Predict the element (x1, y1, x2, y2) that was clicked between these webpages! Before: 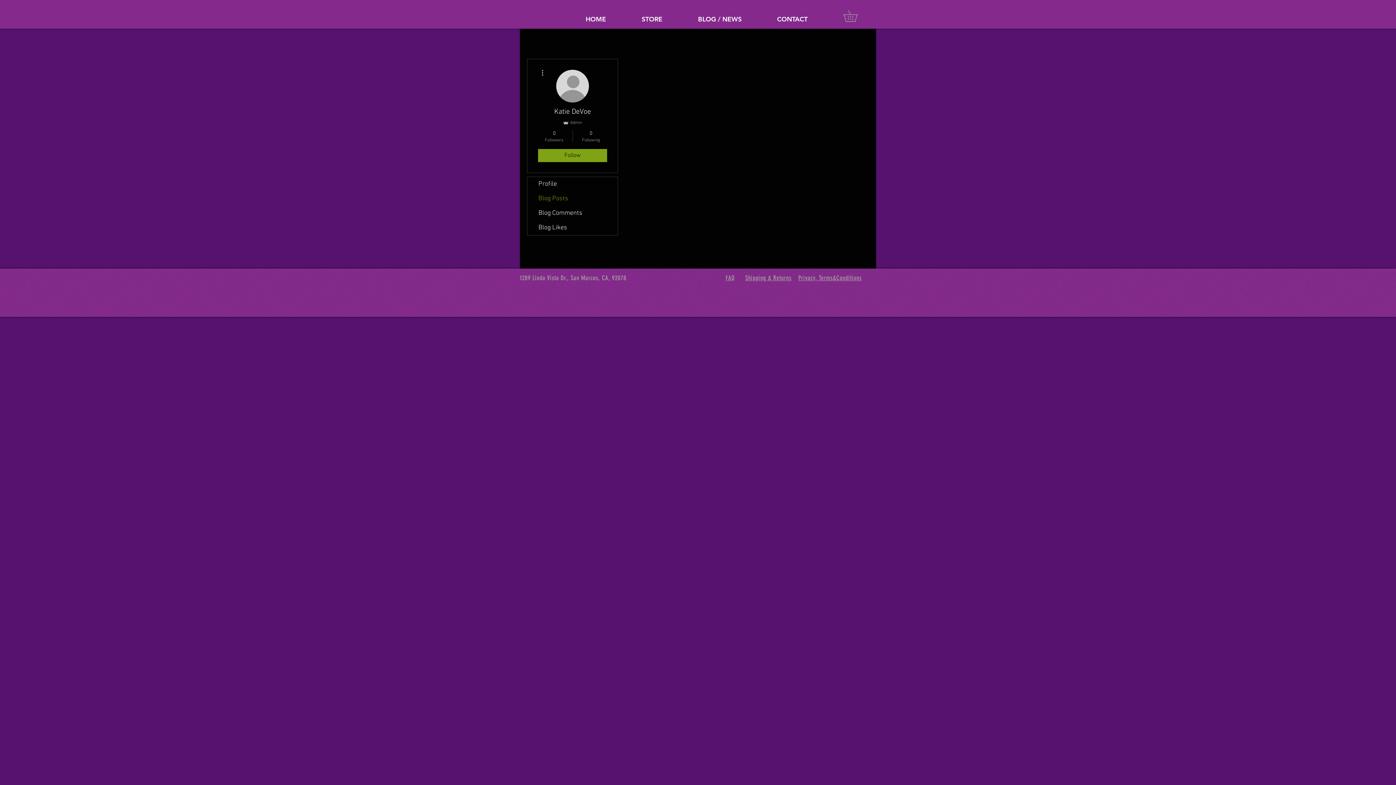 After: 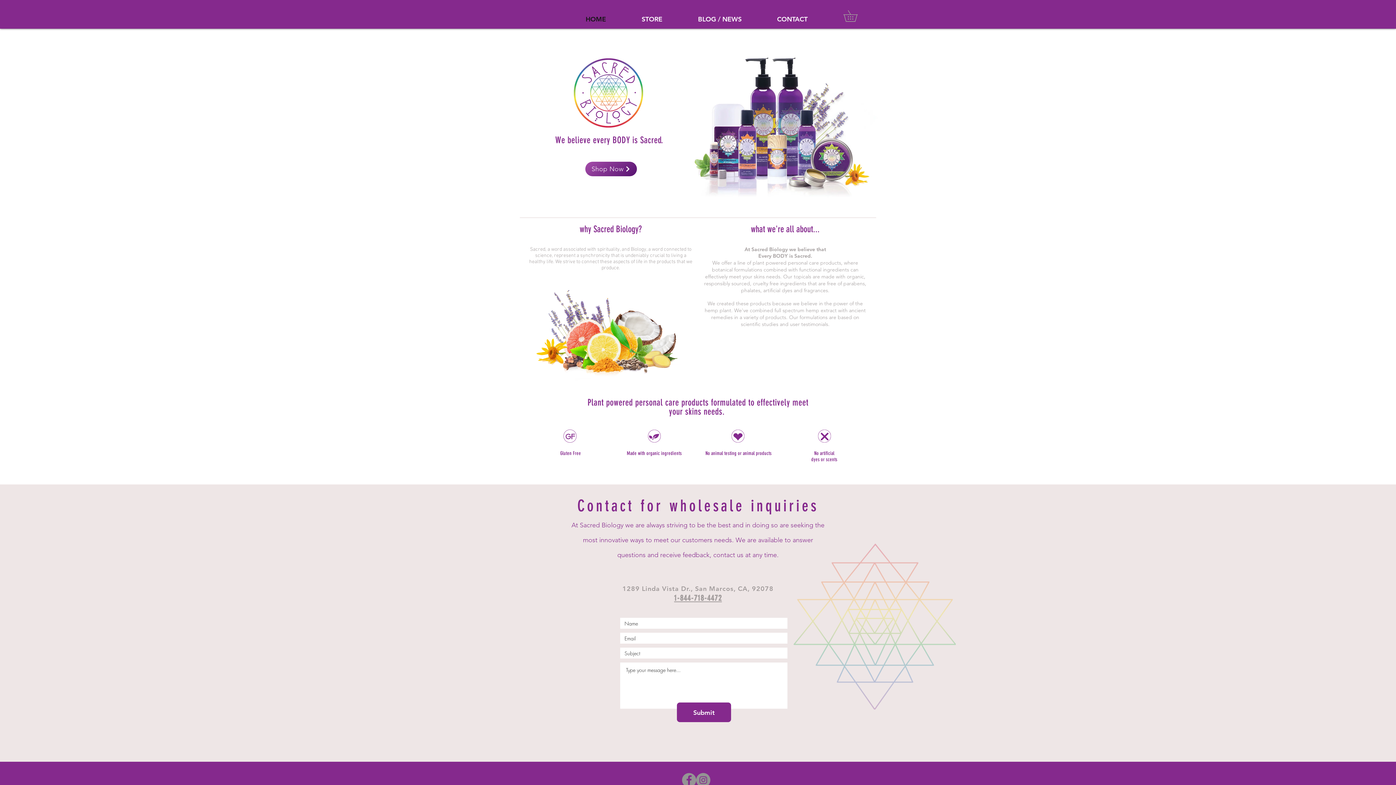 Action: label: CONTACT bbox: (759, 10, 825, 28)